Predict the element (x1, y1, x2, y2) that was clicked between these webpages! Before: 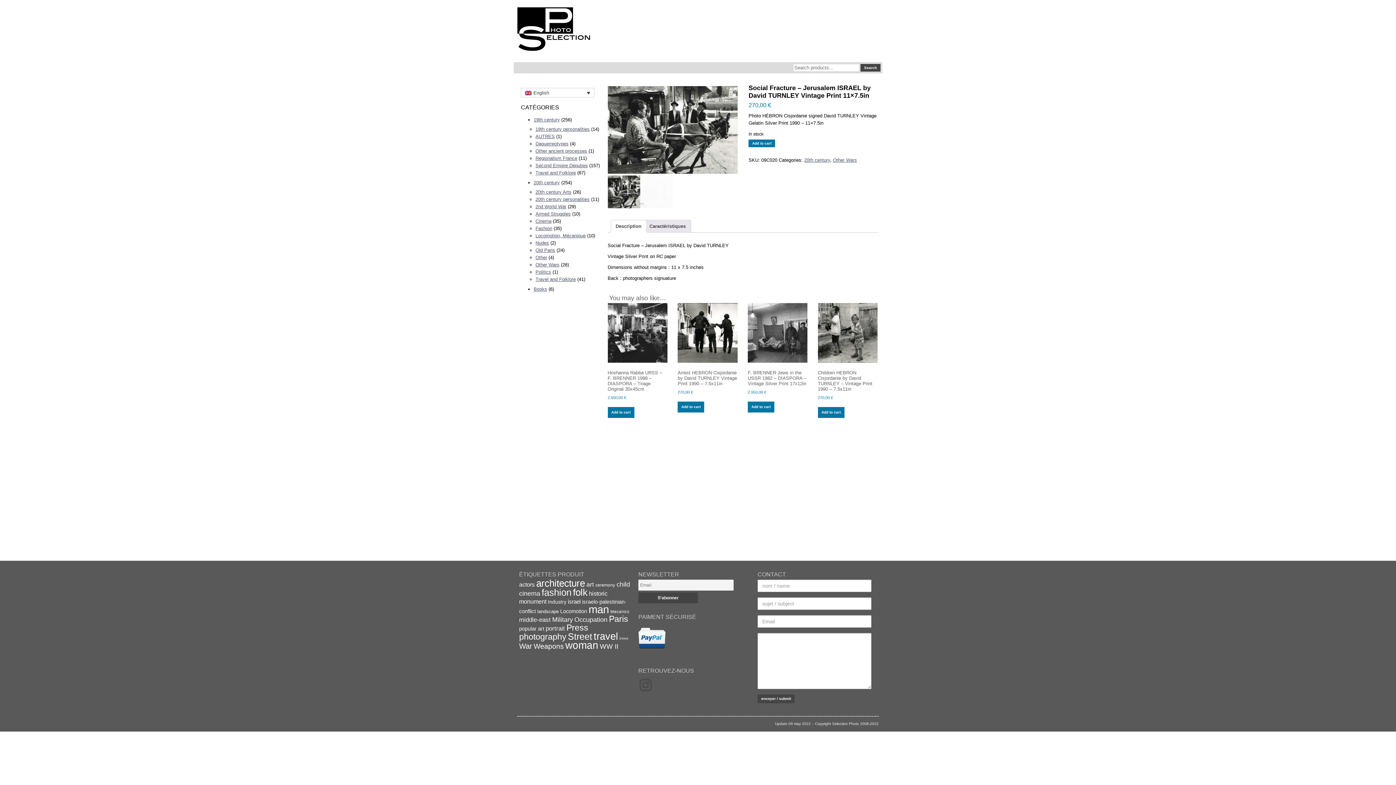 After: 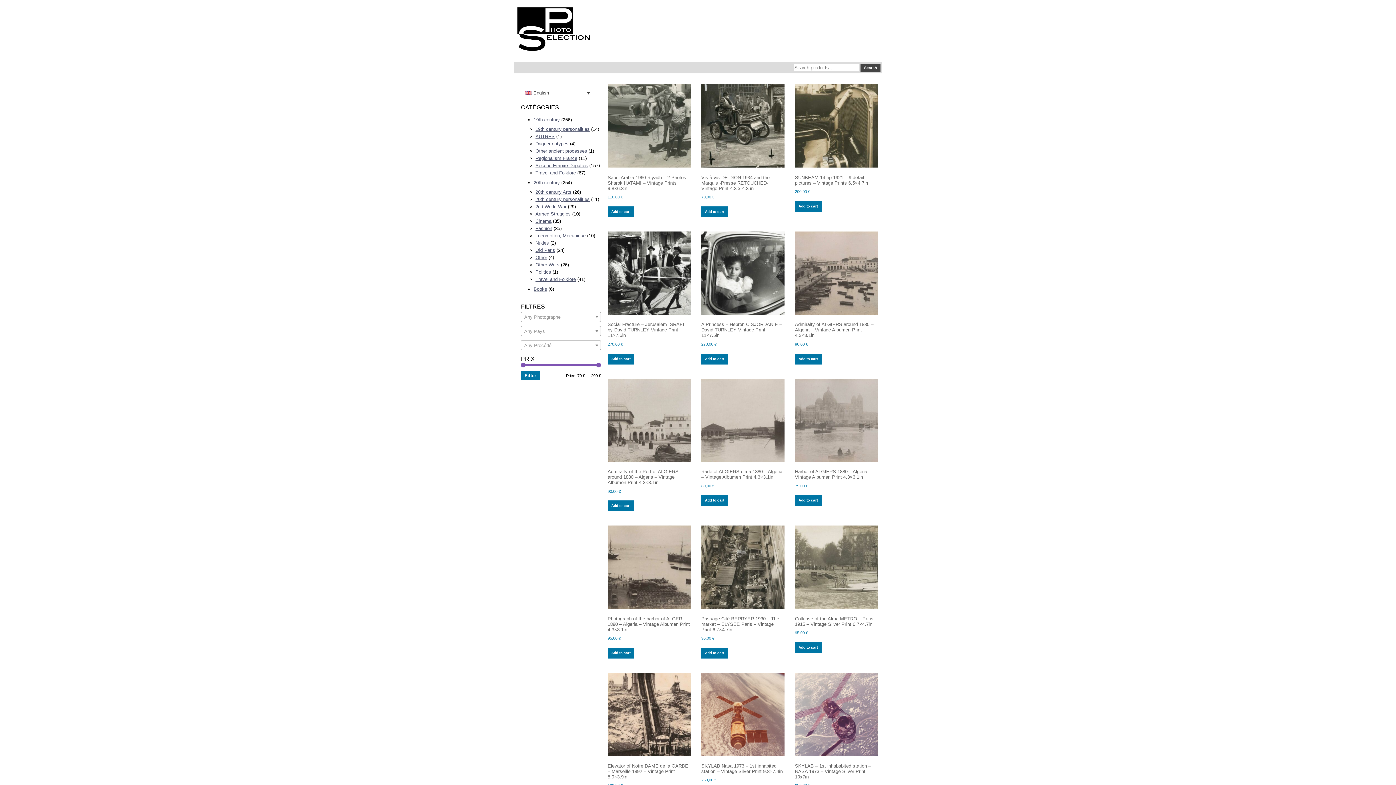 Action: bbox: (560, 608, 587, 614) label: Locomotion (21 items)